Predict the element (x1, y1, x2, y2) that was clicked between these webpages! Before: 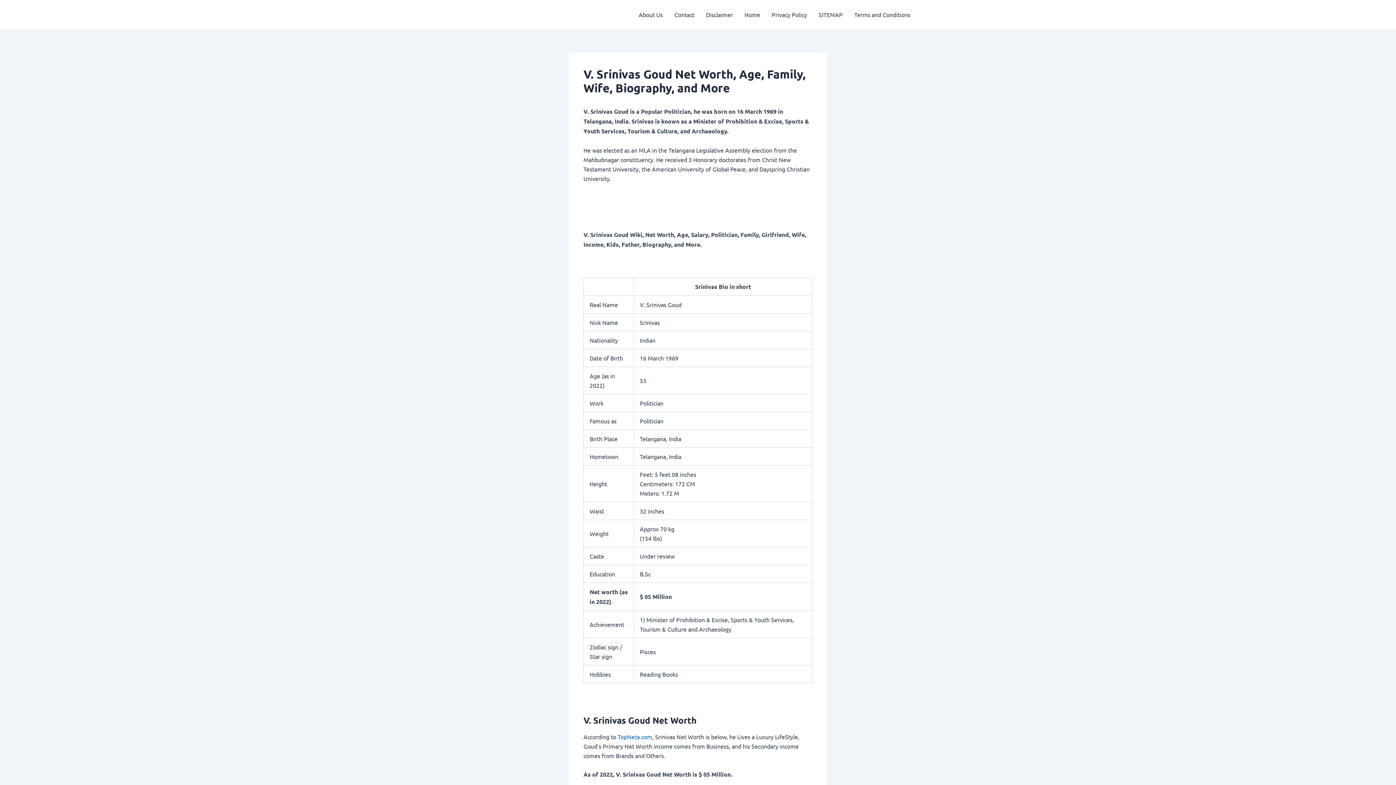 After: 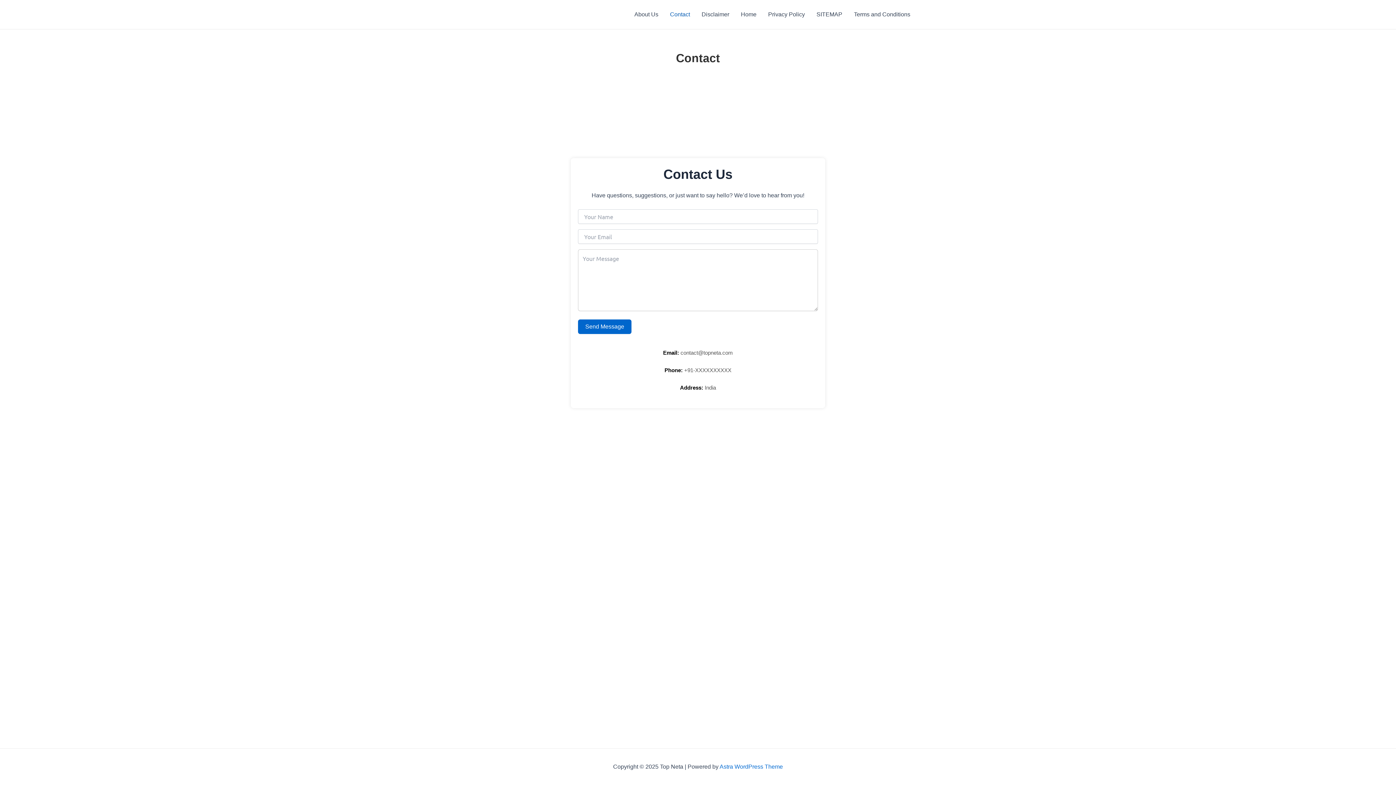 Action: label: Contact bbox: (668, 0, 700, 29)